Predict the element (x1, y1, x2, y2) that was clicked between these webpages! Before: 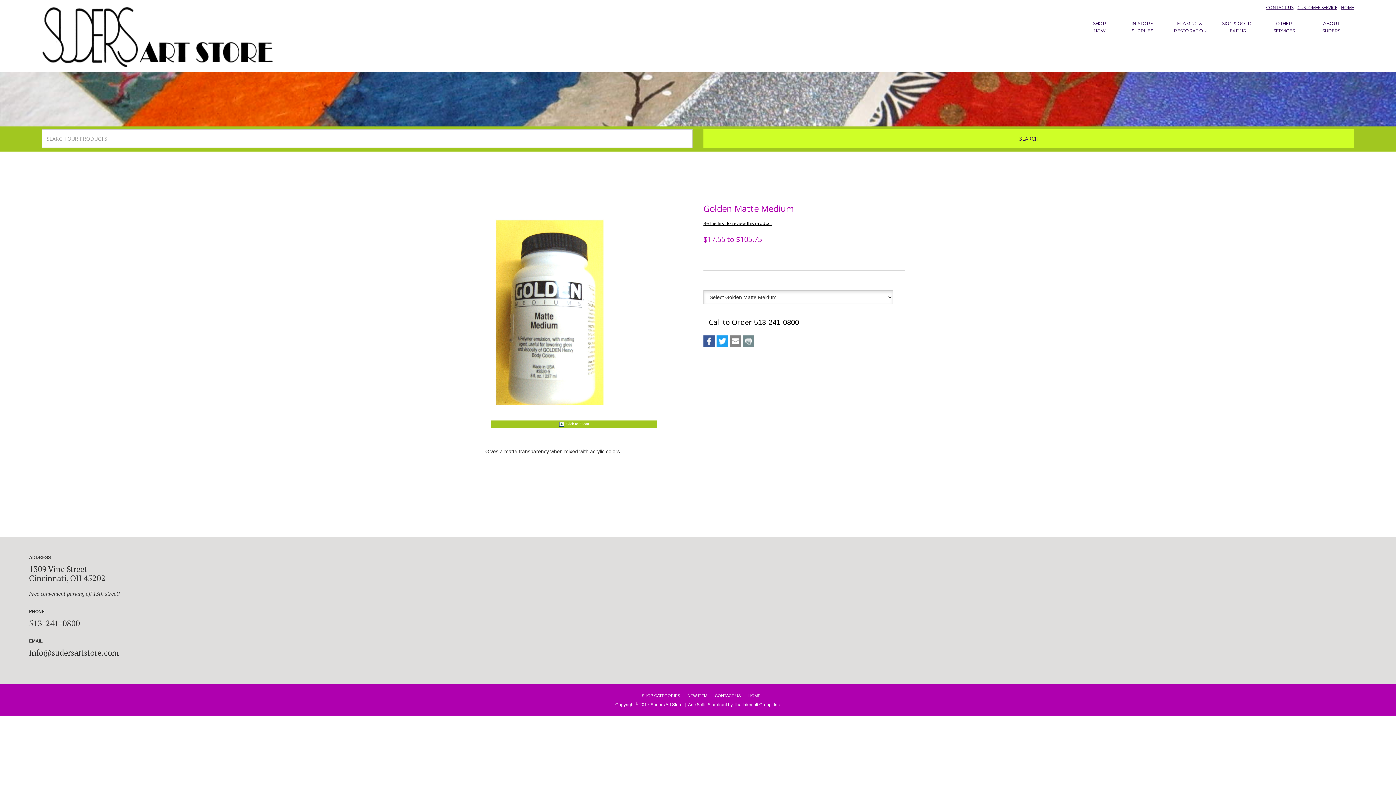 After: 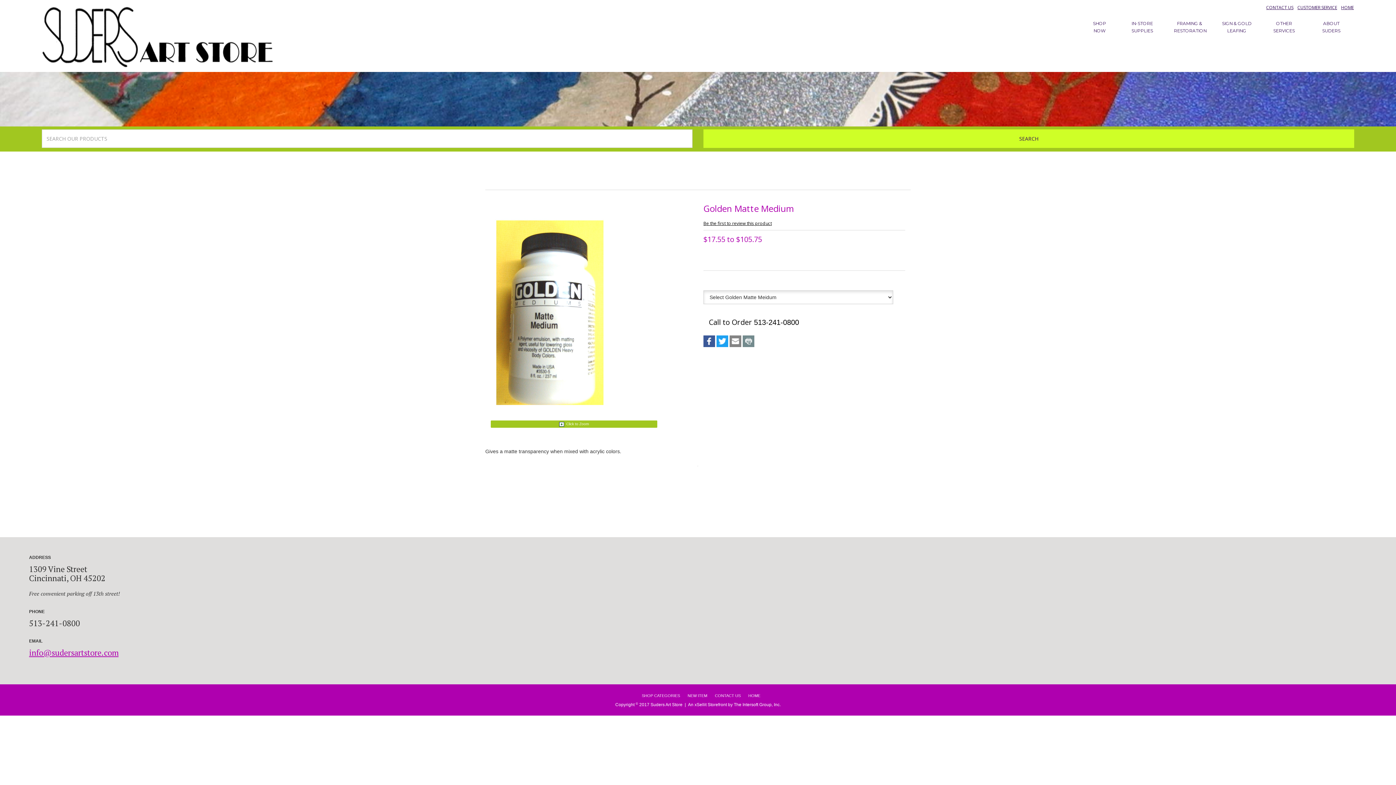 Action: label: info@sudersartstore.com bbox: (29, 647, 118, 658)